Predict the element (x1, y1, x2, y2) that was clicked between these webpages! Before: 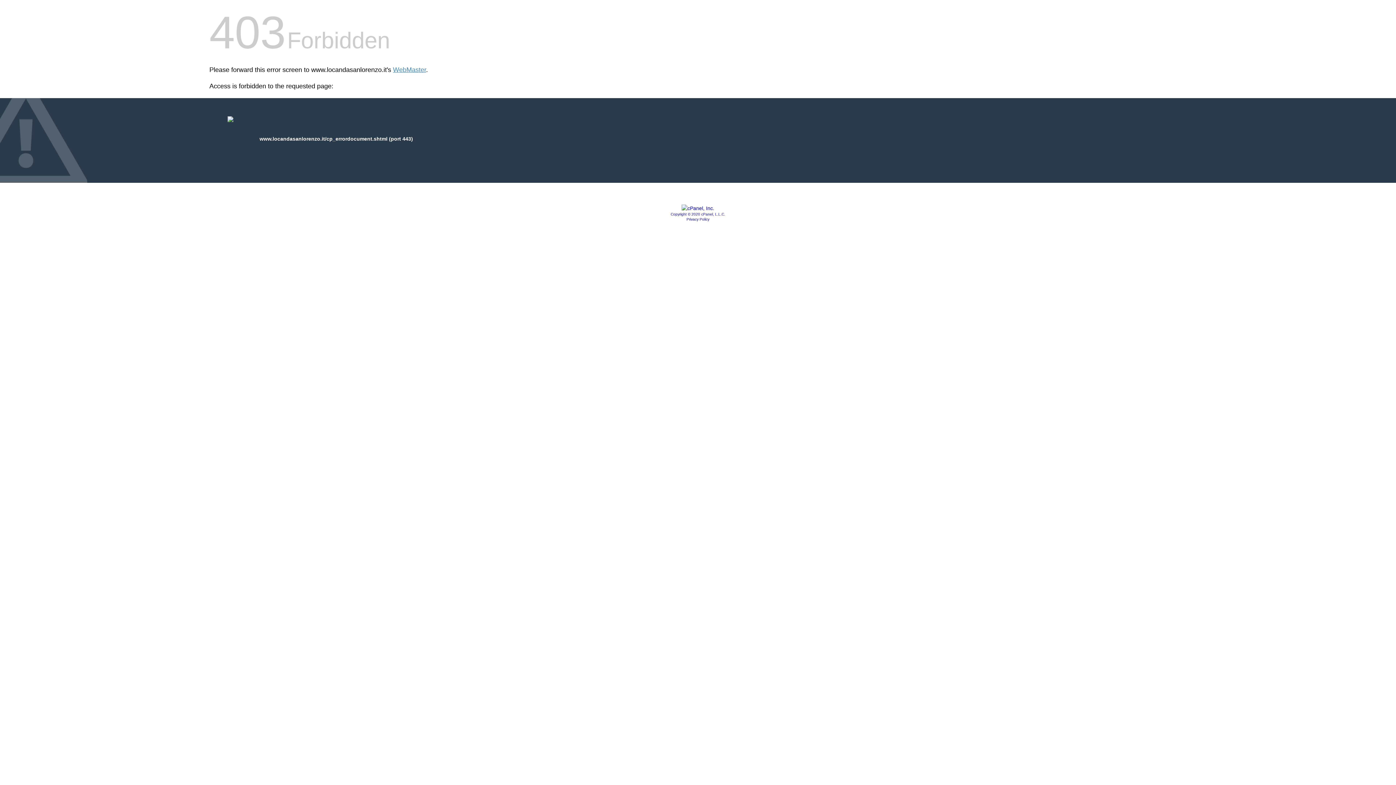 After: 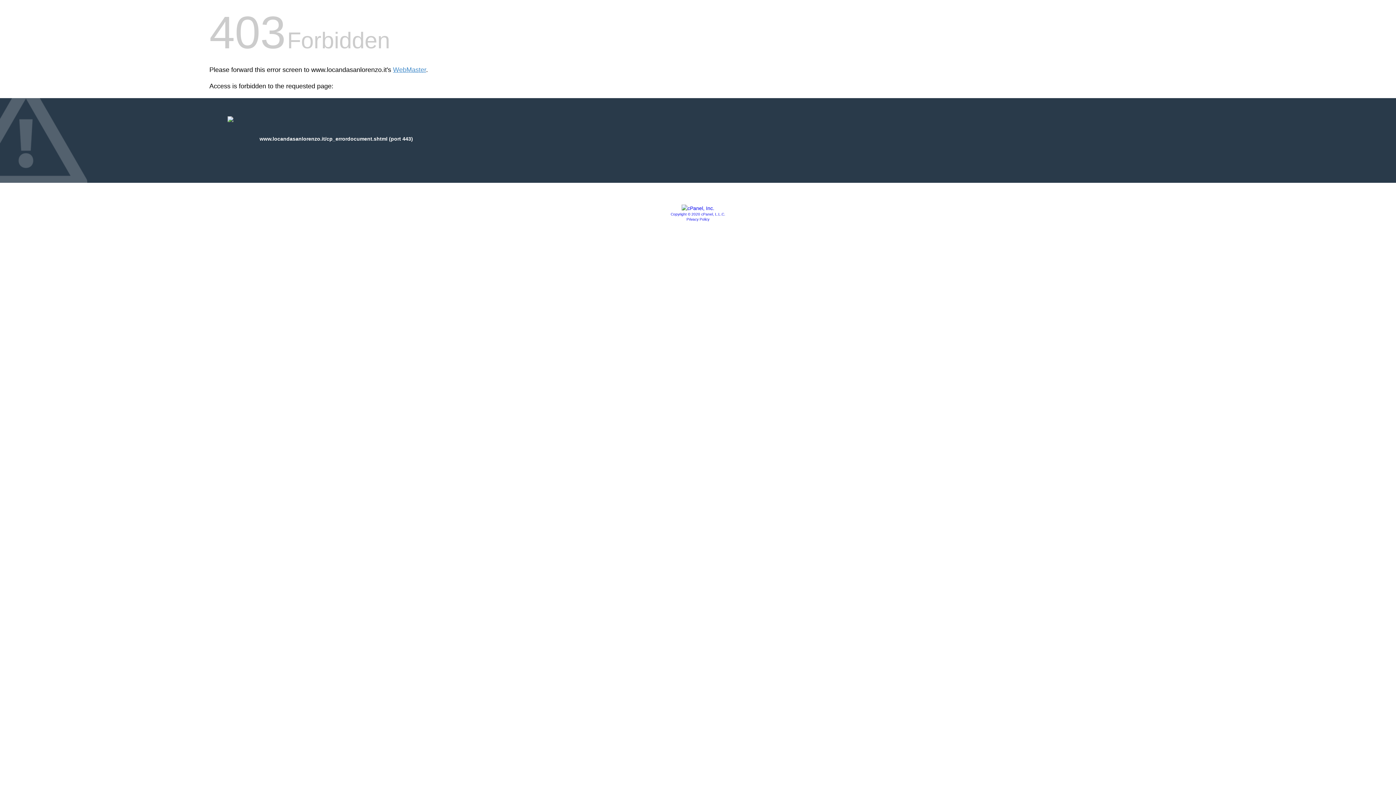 Action: bbox: (670, 212, 725, 216) label: Copyright © 2020 cPanel, L.L.C.